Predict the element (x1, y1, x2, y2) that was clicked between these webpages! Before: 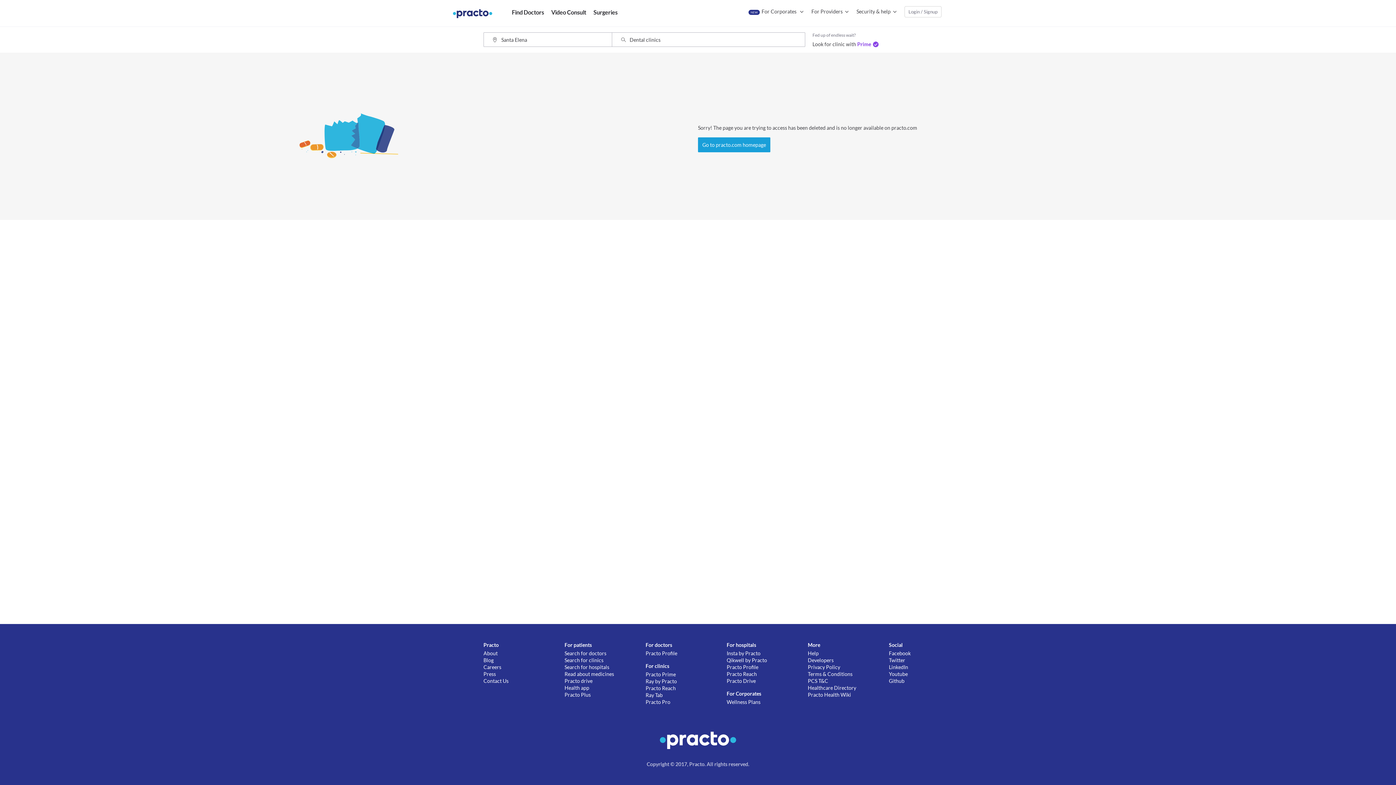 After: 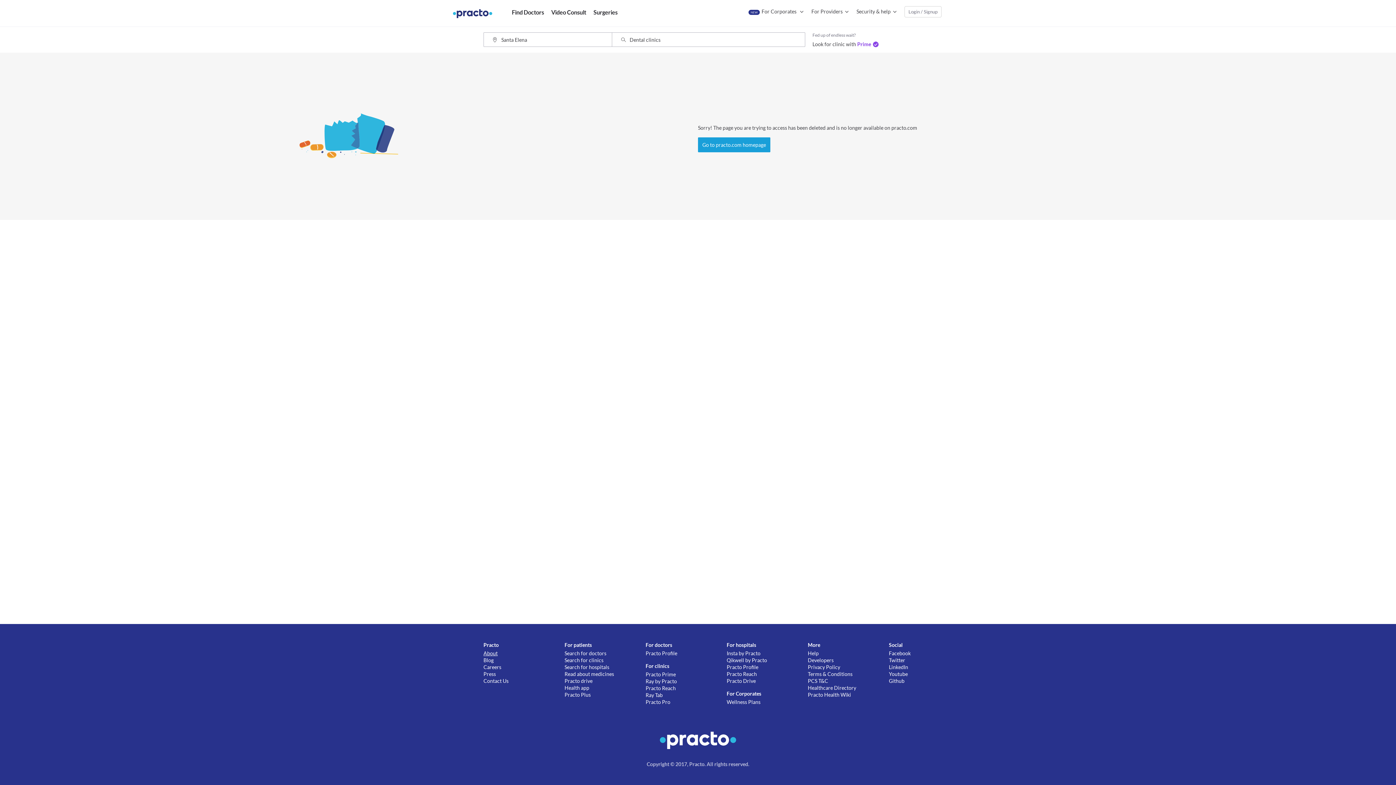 Action: bbox: (483, 650, 564, 657) label: About